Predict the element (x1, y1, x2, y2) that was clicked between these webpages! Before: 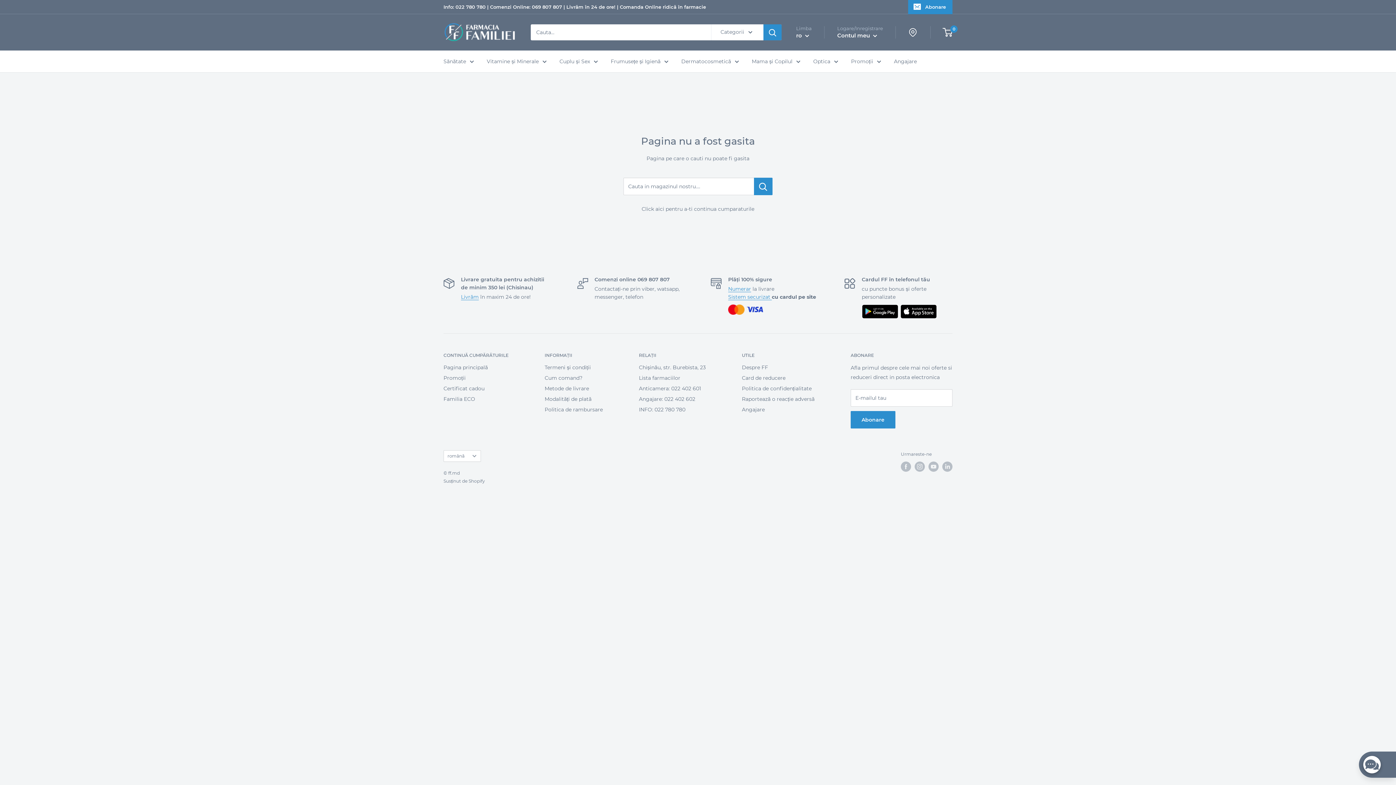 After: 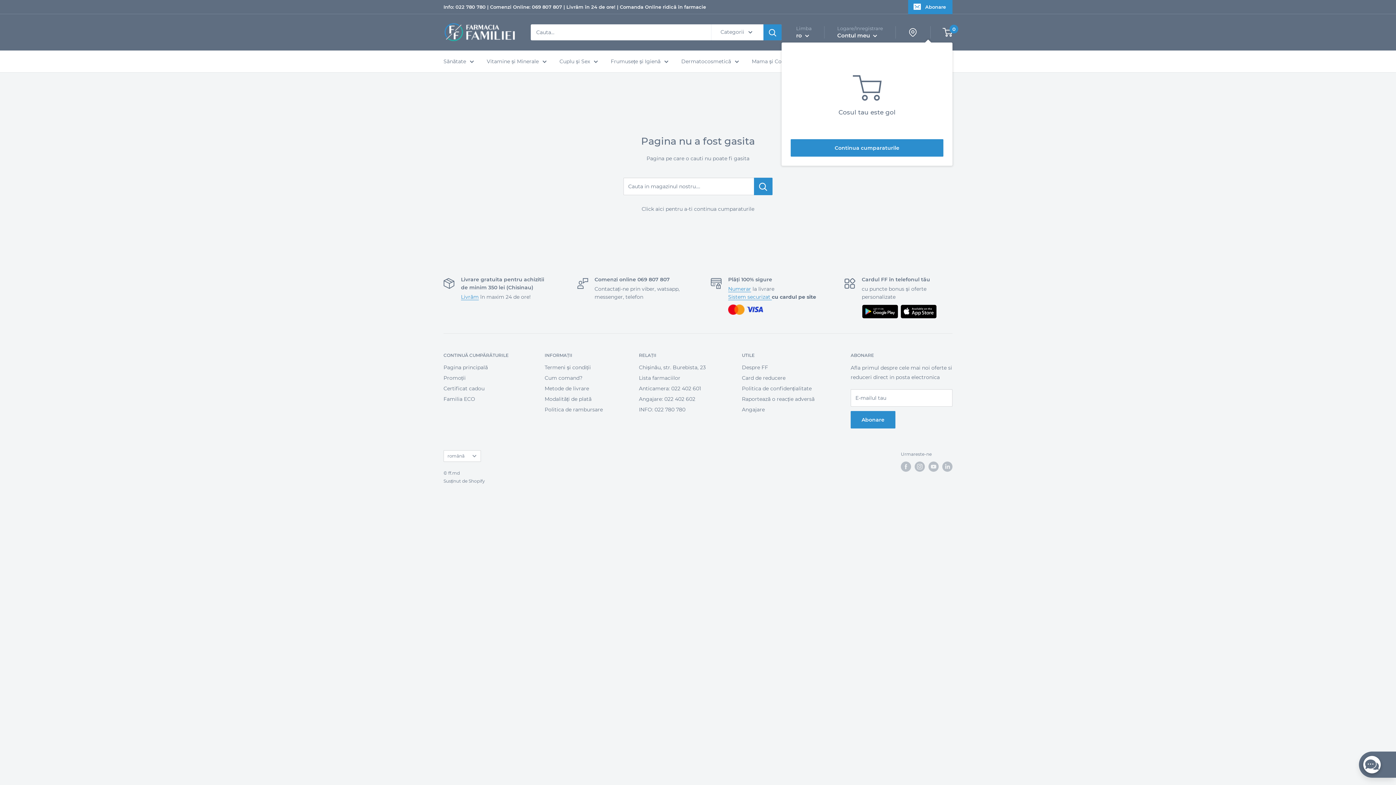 Action: label: 0 bbox: (943, 27, 952, 37)